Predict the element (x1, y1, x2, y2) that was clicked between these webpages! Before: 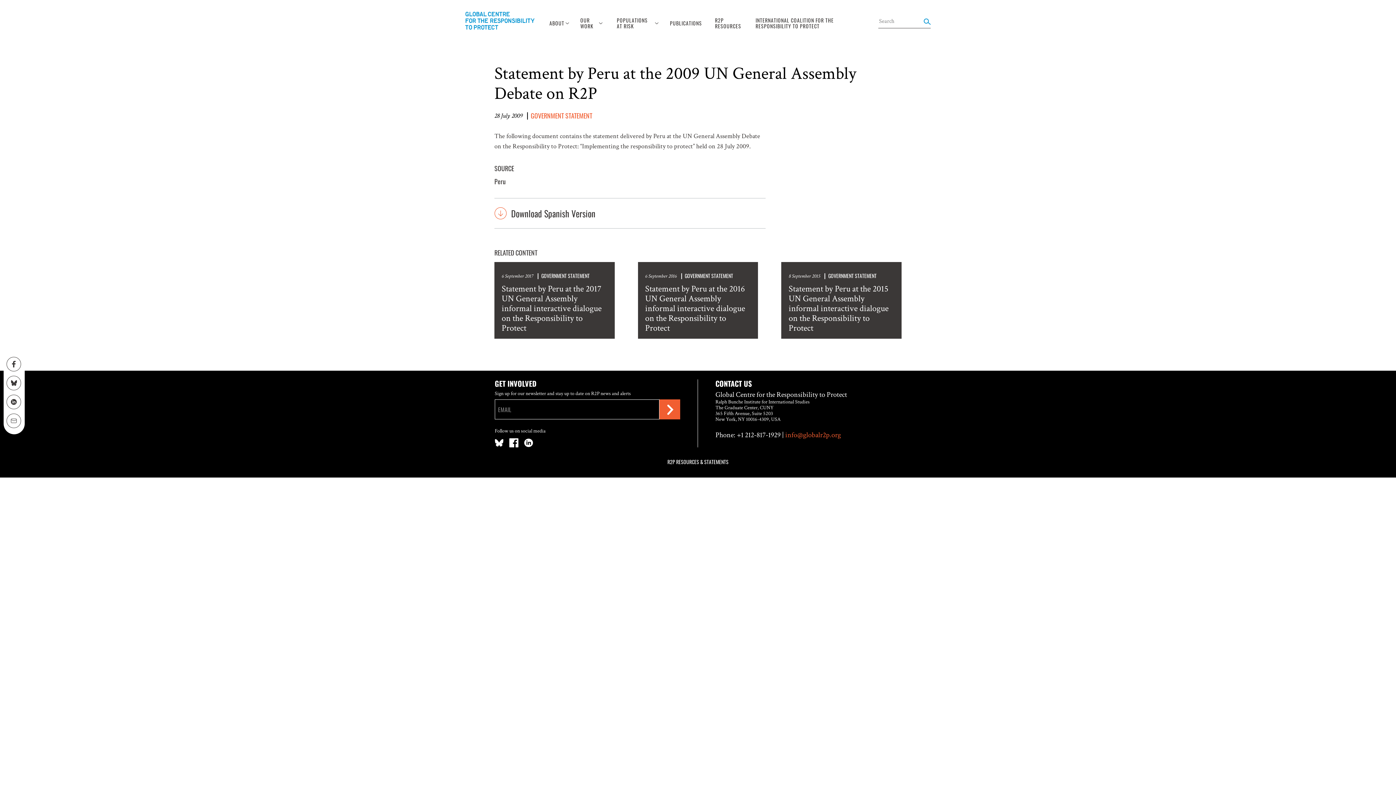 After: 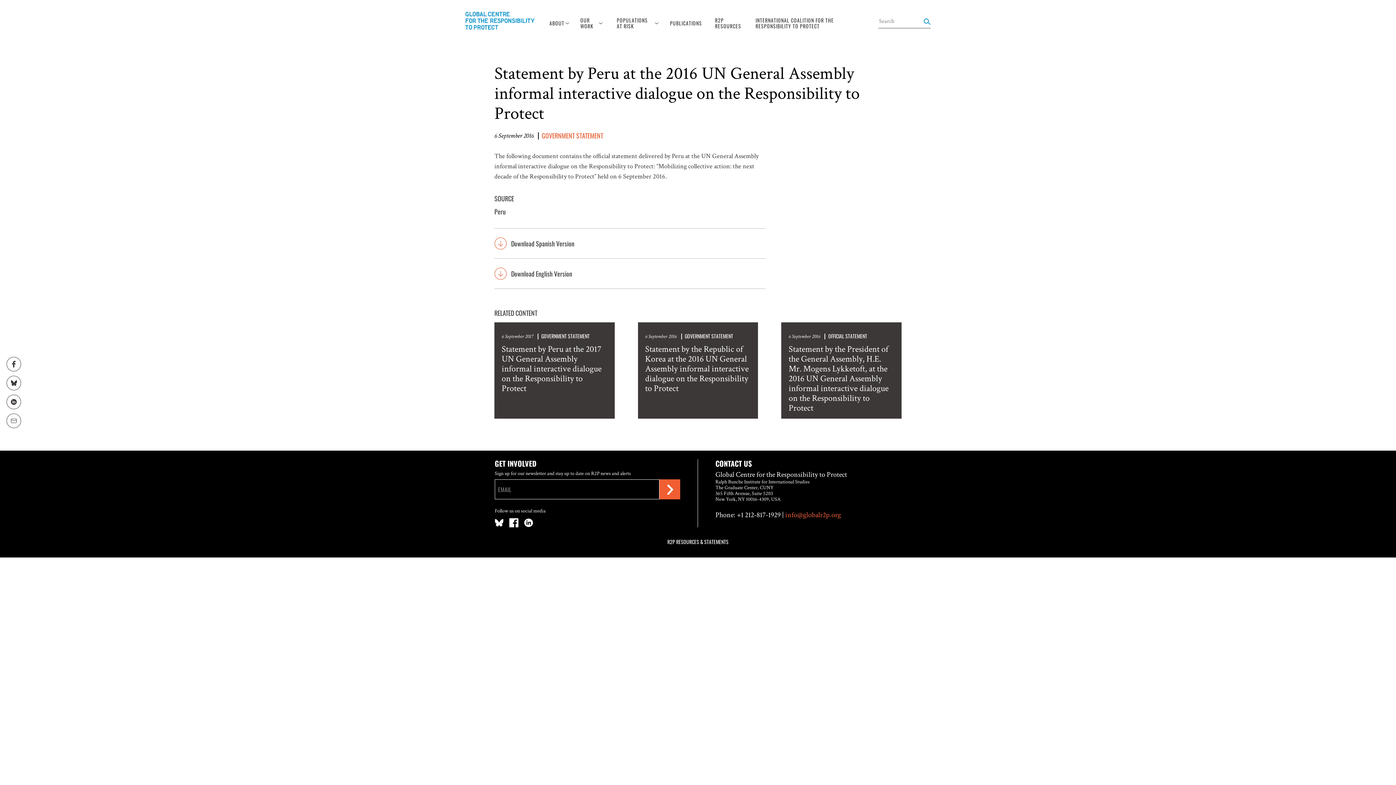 Action: label: Statement by Peru at the 2016 UN General Assembly informal interactive dialogue on the Responsibility to Protect bbox: (645, 284, 751, 333)